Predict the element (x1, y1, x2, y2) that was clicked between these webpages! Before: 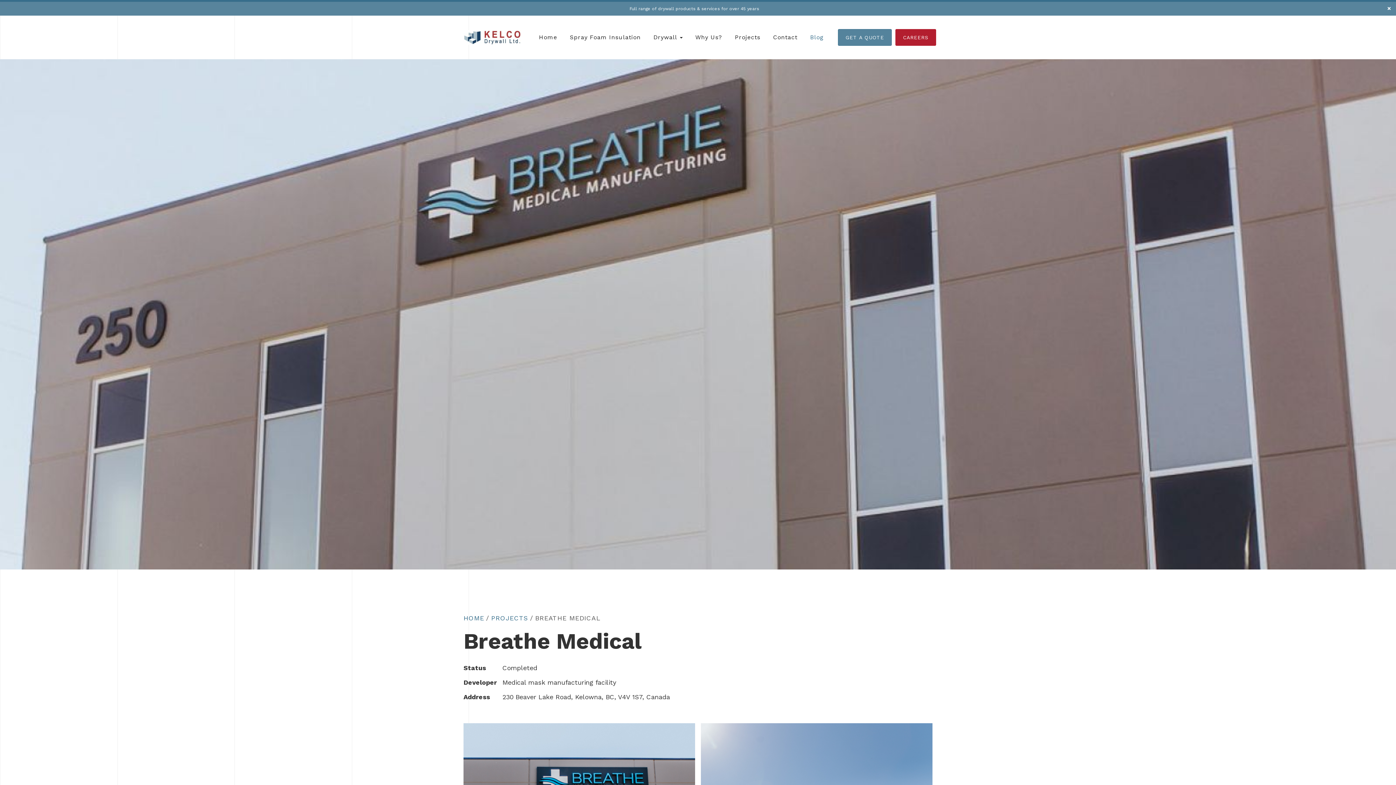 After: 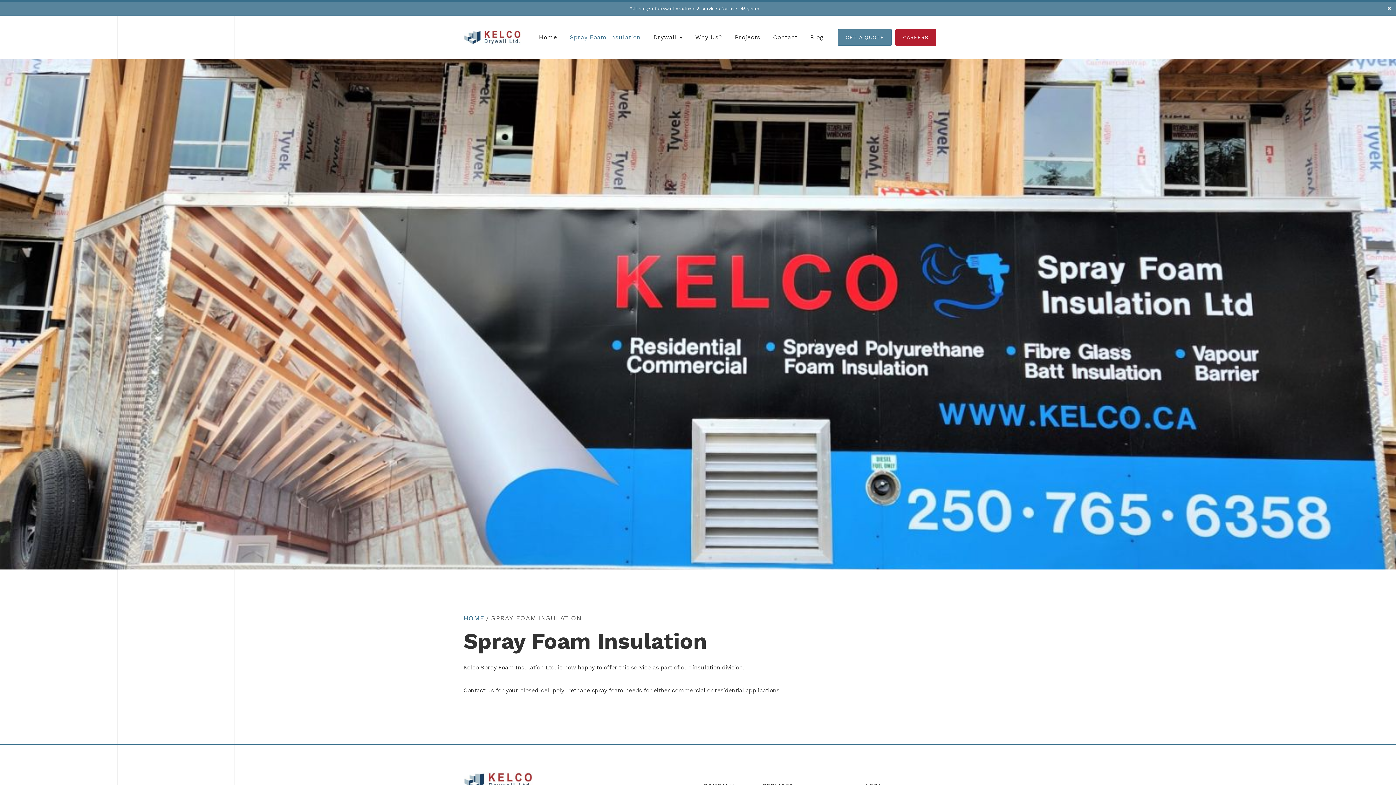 Action: bbox: (564, 28, 646, 46) label: Spray Foam Insulation